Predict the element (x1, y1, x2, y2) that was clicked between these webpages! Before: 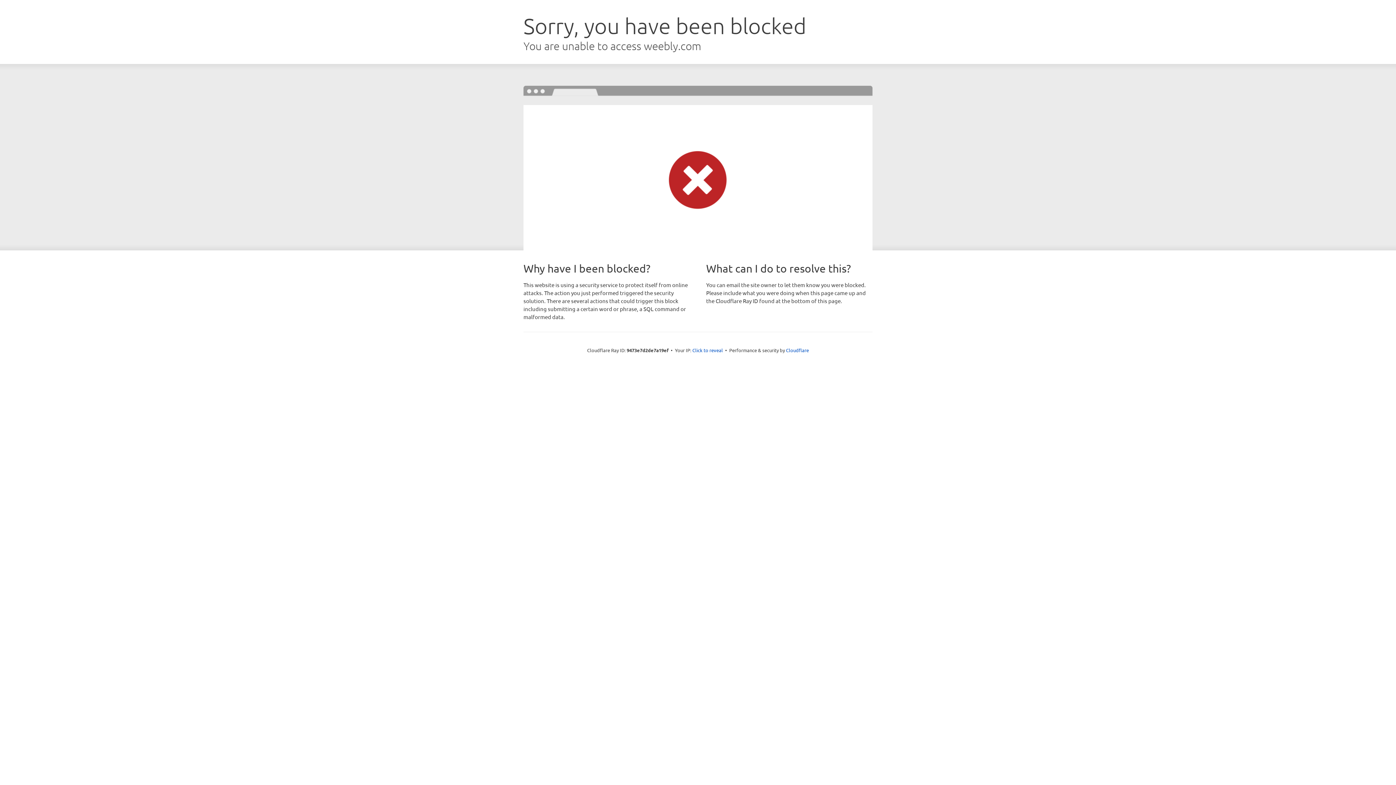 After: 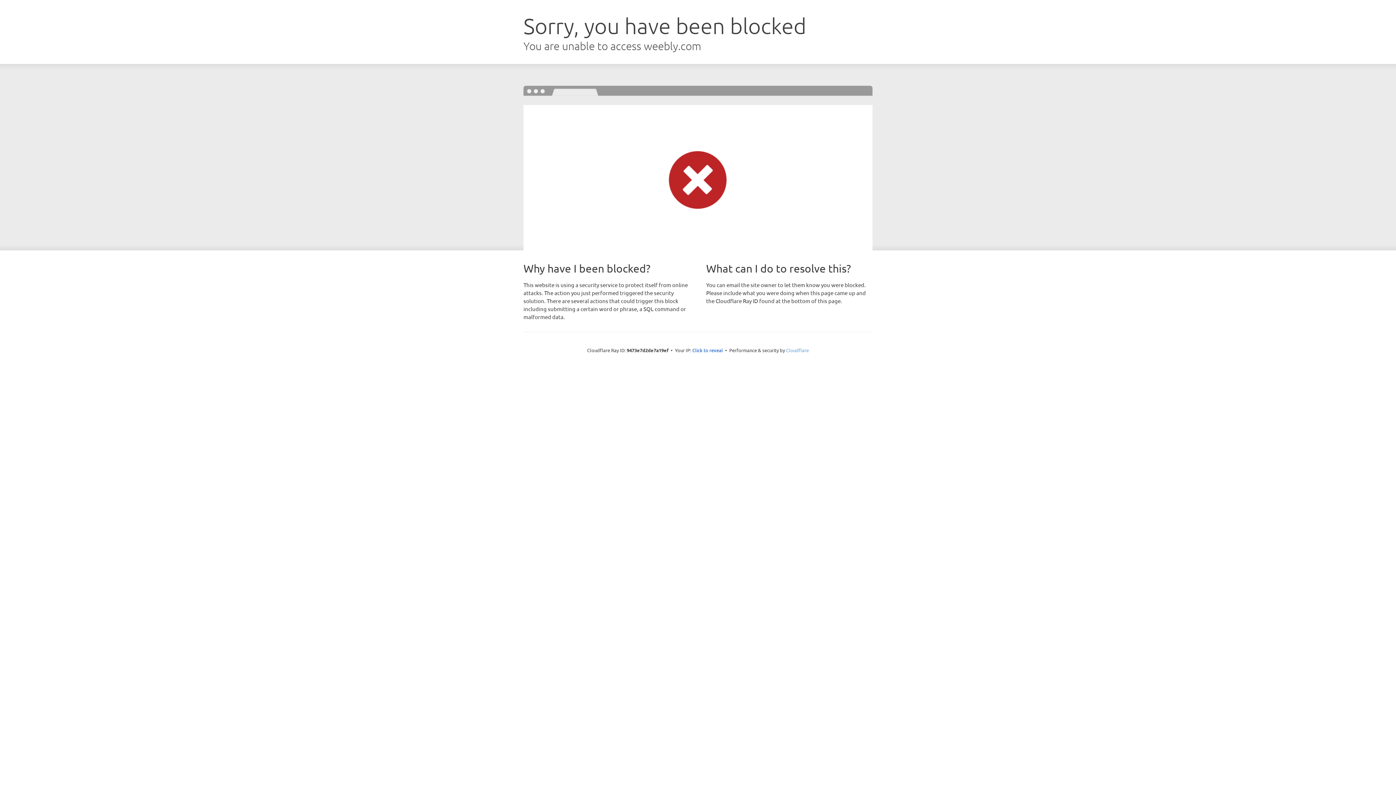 Action: label: Cloudflare bbox: (786, 347, 809, 353)